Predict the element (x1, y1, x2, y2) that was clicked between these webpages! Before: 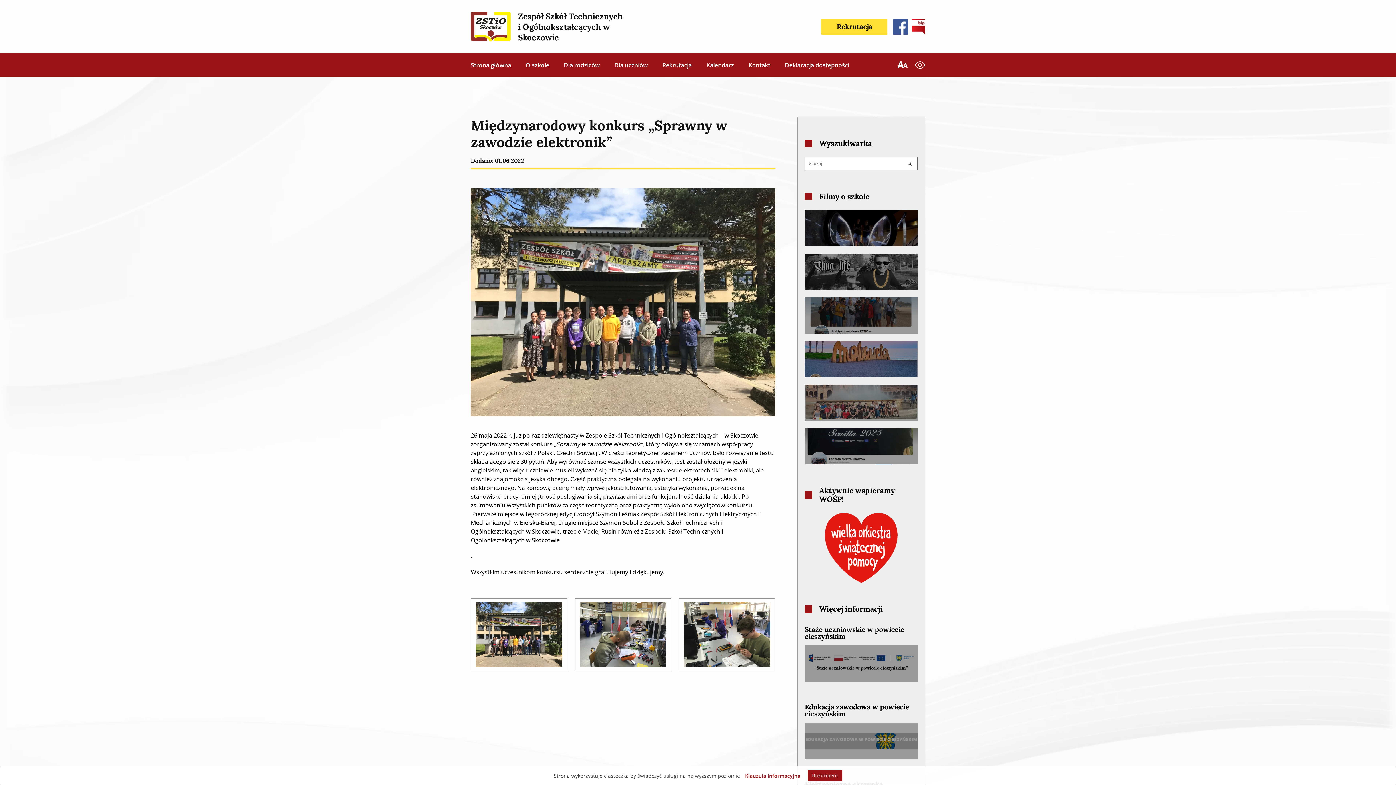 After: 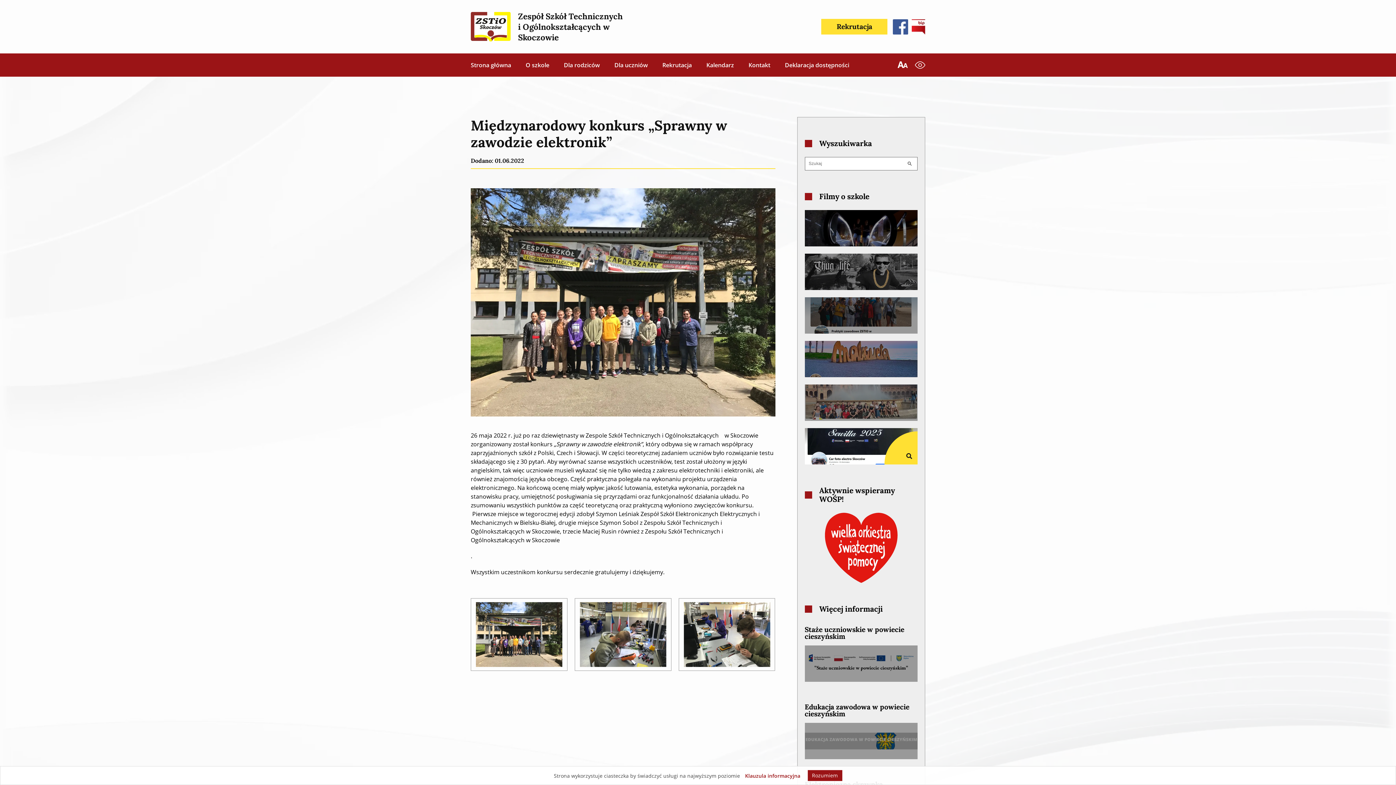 Action: bbox: (804, 428, 917, 464)